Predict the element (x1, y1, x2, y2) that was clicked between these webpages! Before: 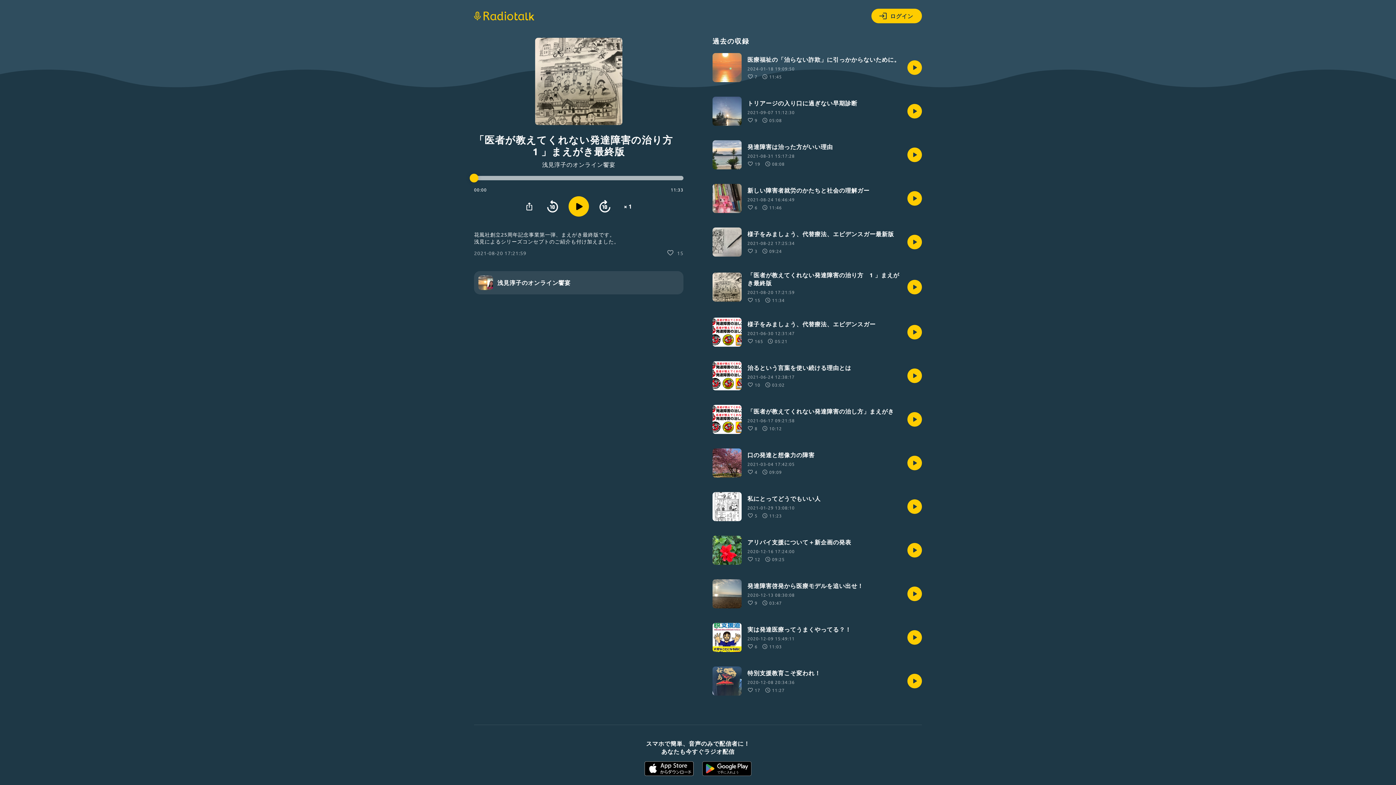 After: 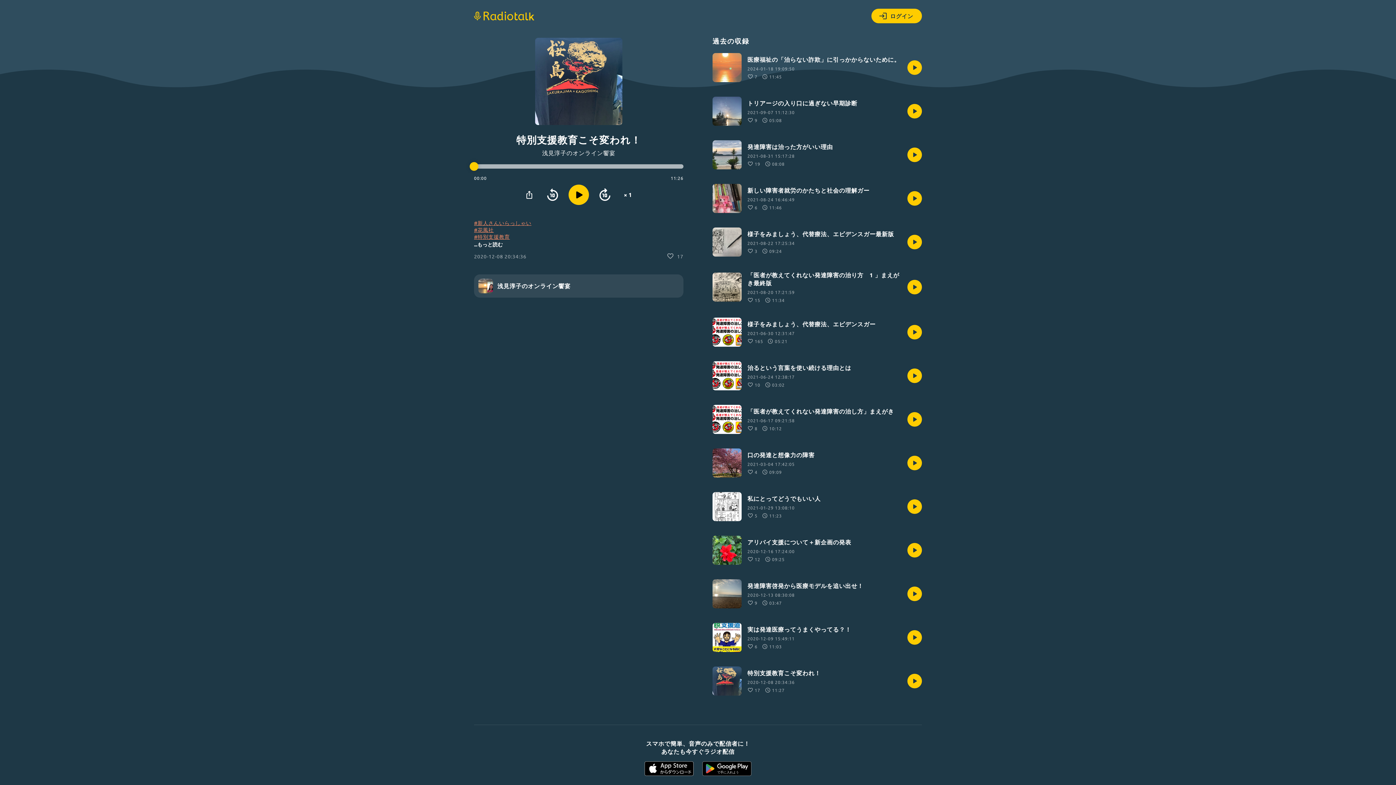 Action: bbox: (712, 666, 922, 696) label: 特別支援教育こそ変われ！

2020-12-08 20:34:36
17
11:27